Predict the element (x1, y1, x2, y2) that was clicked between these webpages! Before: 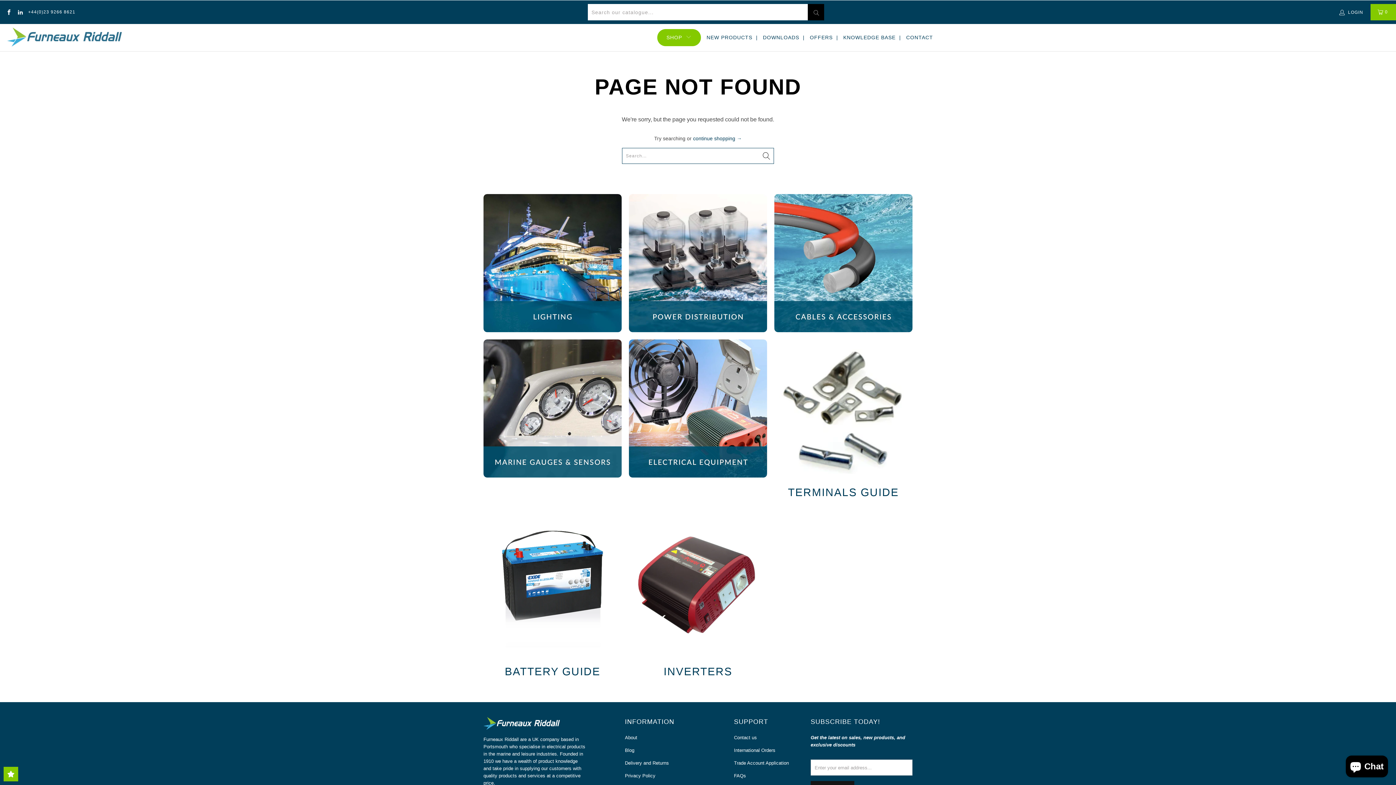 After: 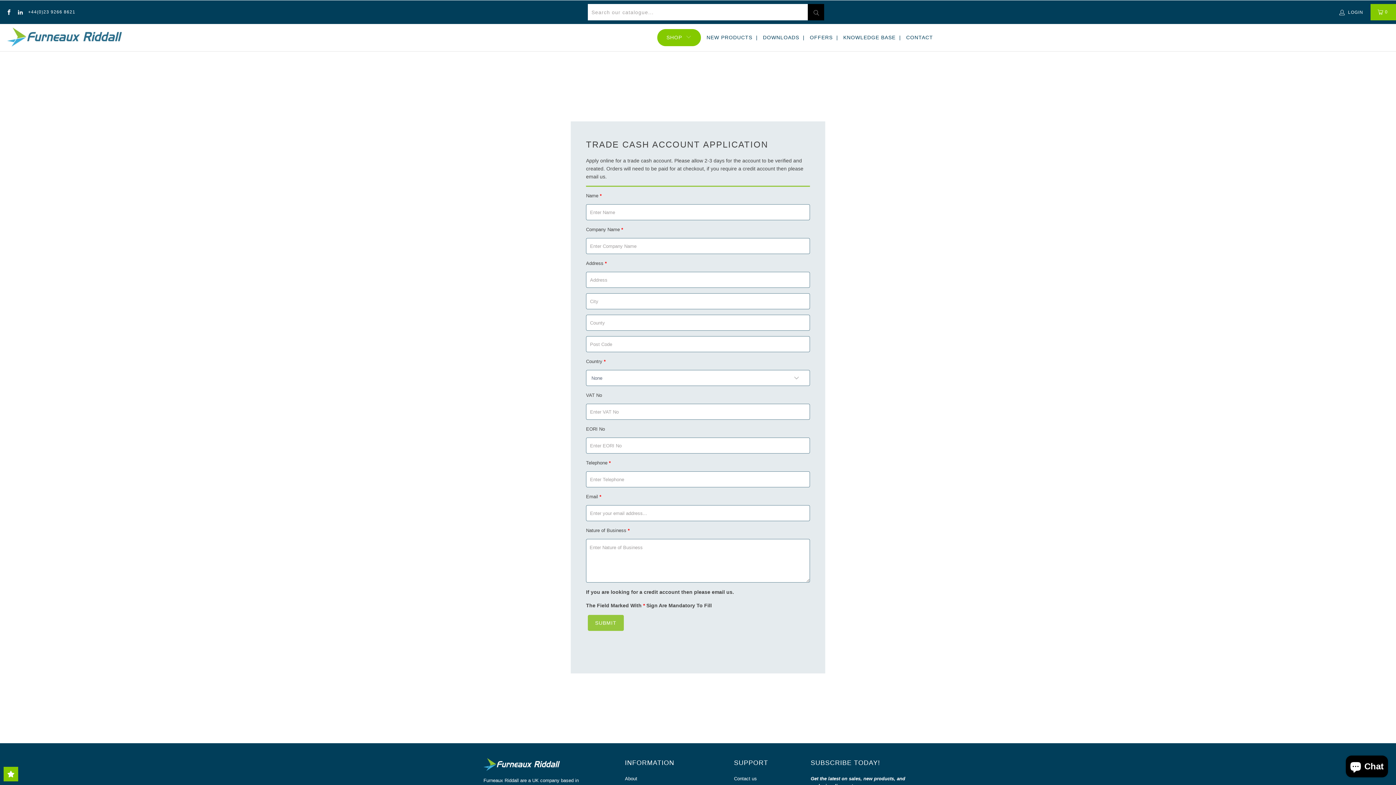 Action: bbox: (734, 760, 789, 766) label: Trade Account Application